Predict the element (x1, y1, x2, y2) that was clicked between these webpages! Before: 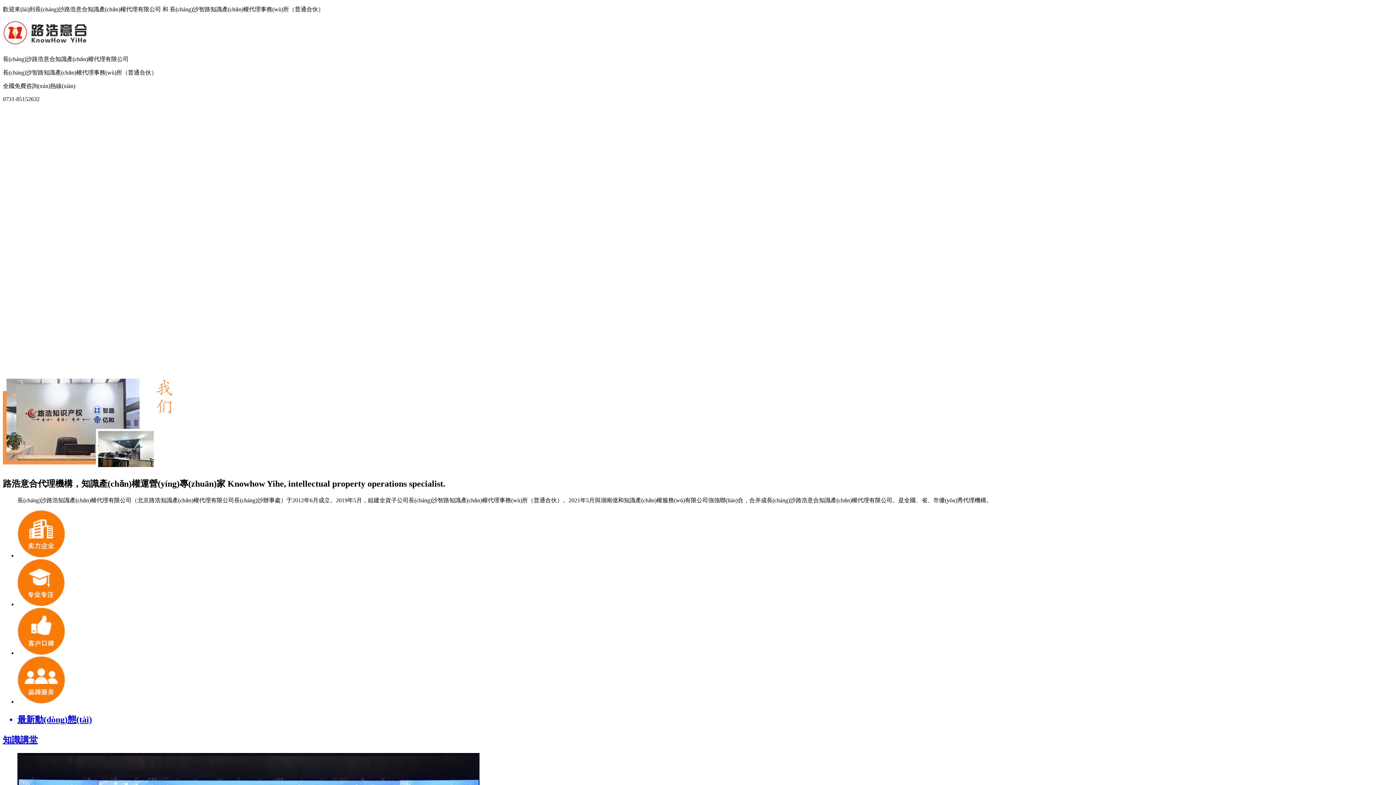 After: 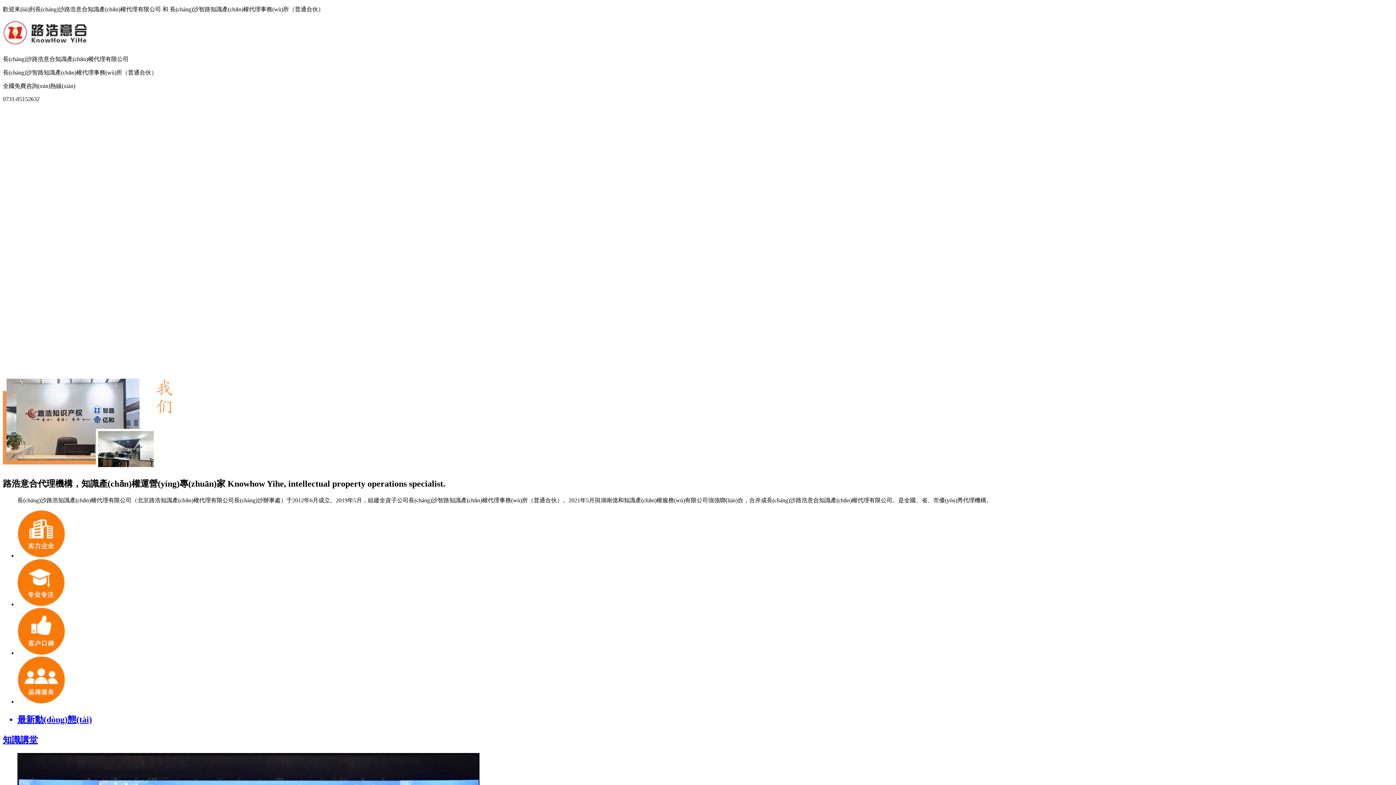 Action: bbox: (2, 21, 1393, 47)